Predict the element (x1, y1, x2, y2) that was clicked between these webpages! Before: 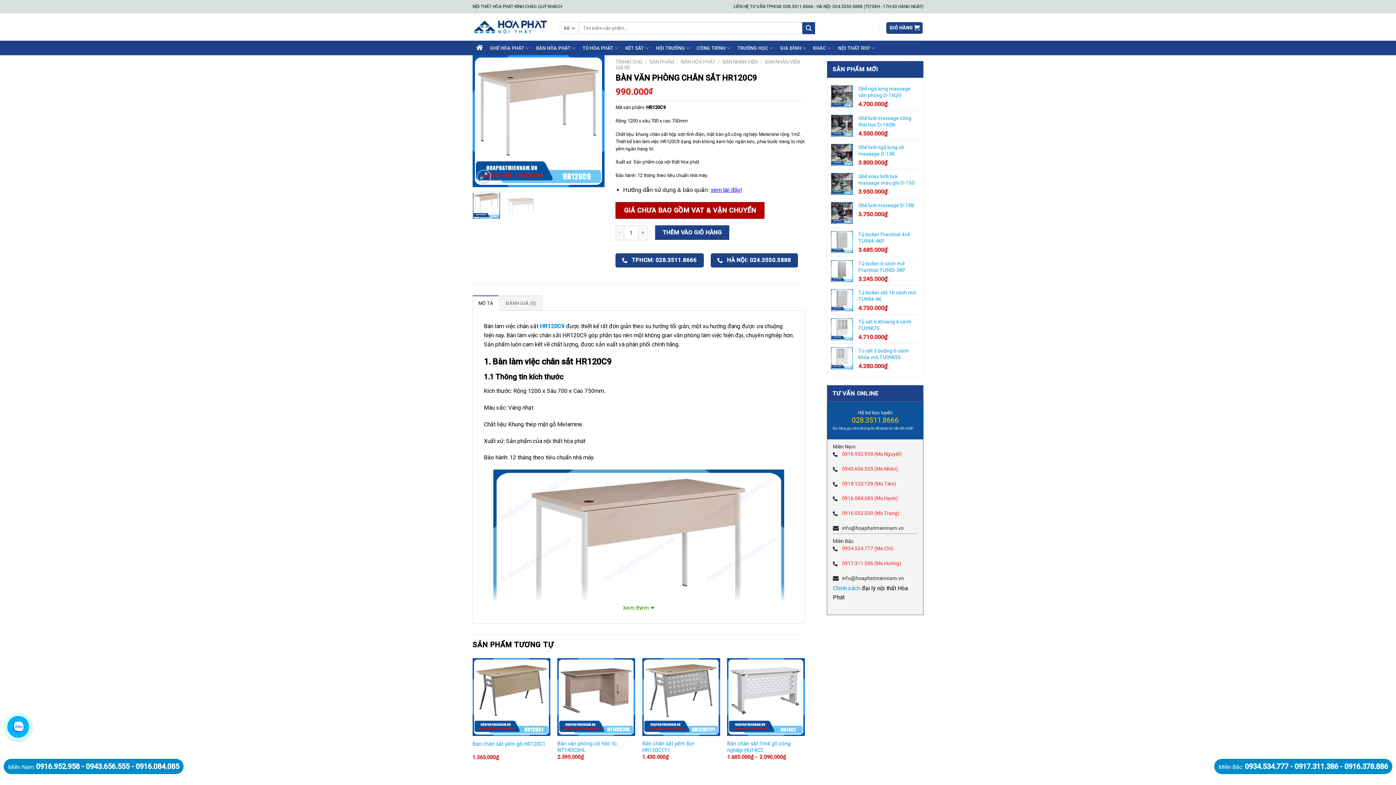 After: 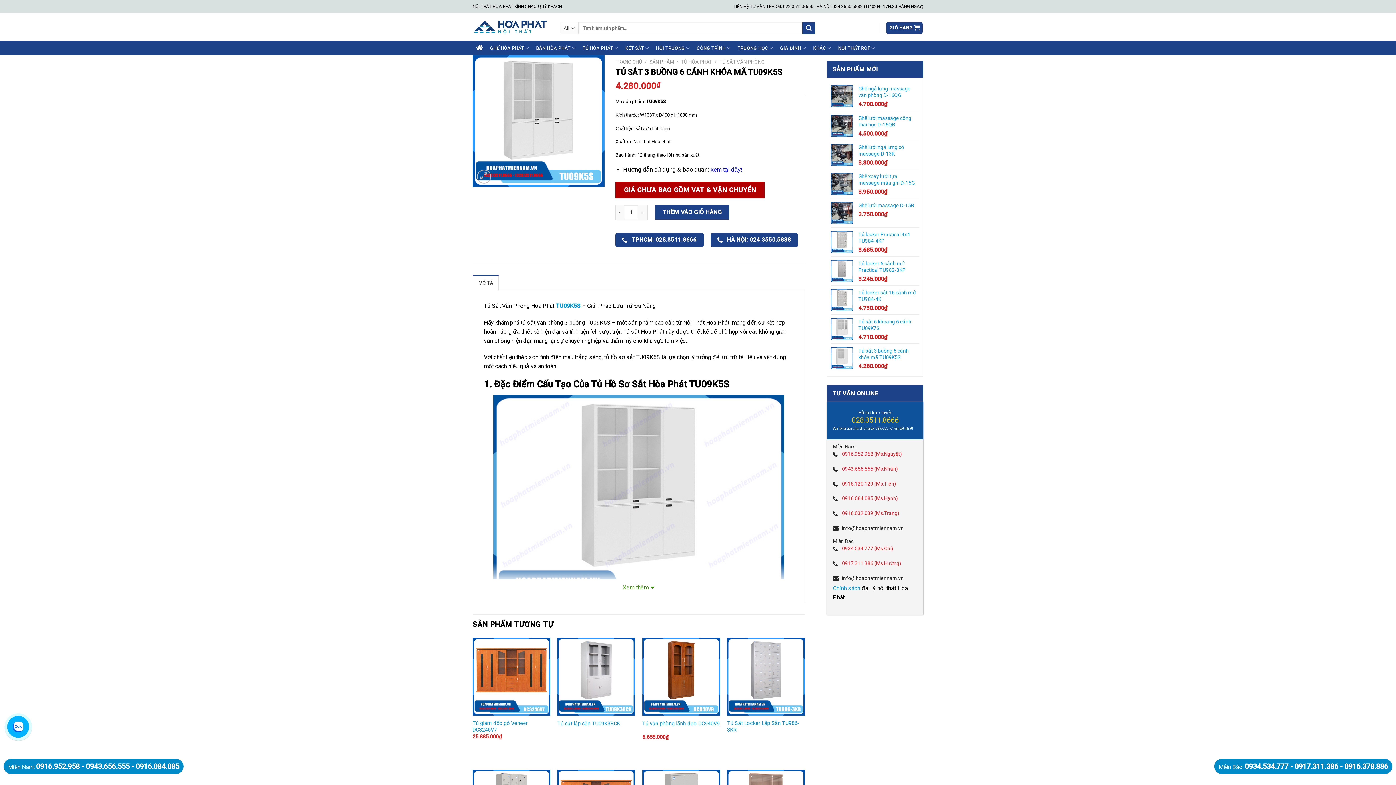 Action: bbox: (858, 347, 919, 360) label: Tủ sắt 3 buồng 6 cánh khóa mã TU09K5S